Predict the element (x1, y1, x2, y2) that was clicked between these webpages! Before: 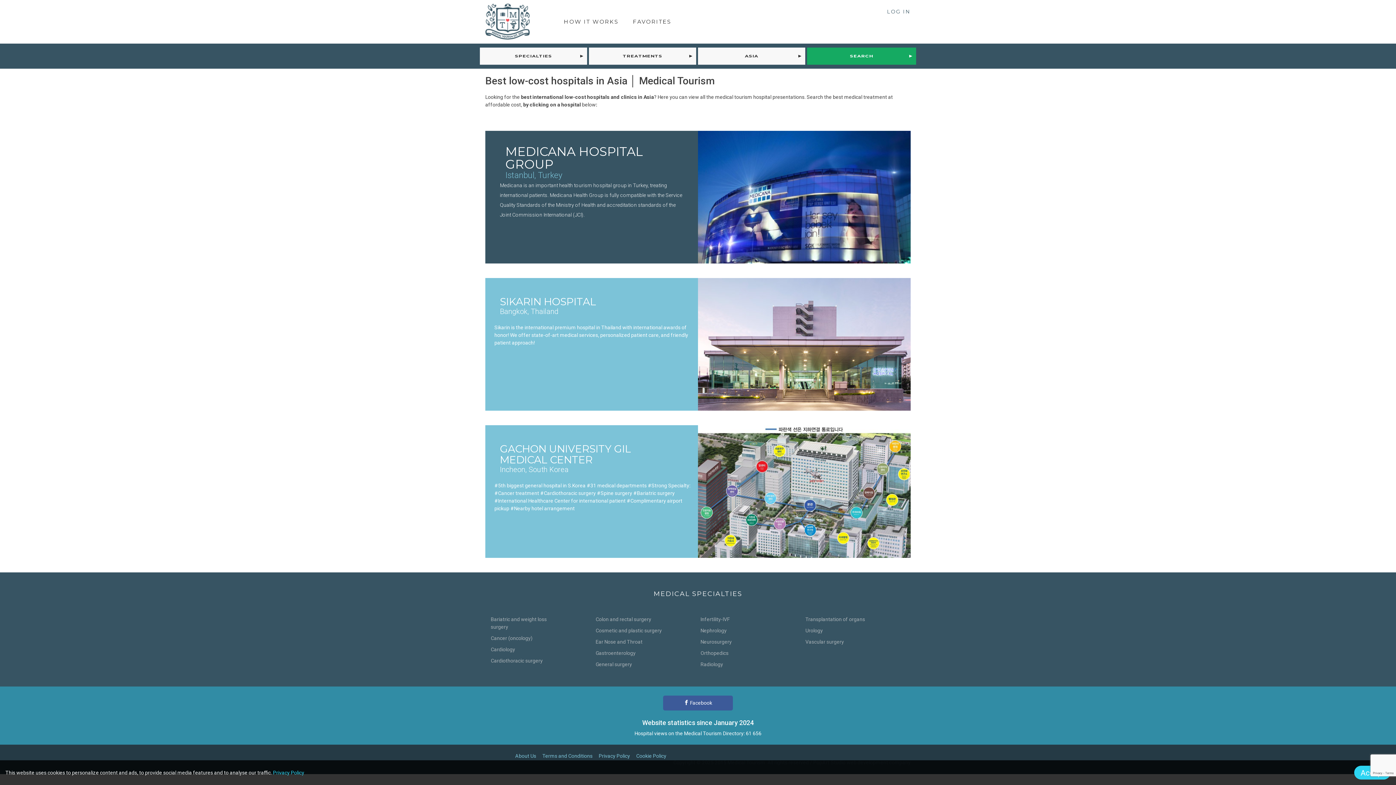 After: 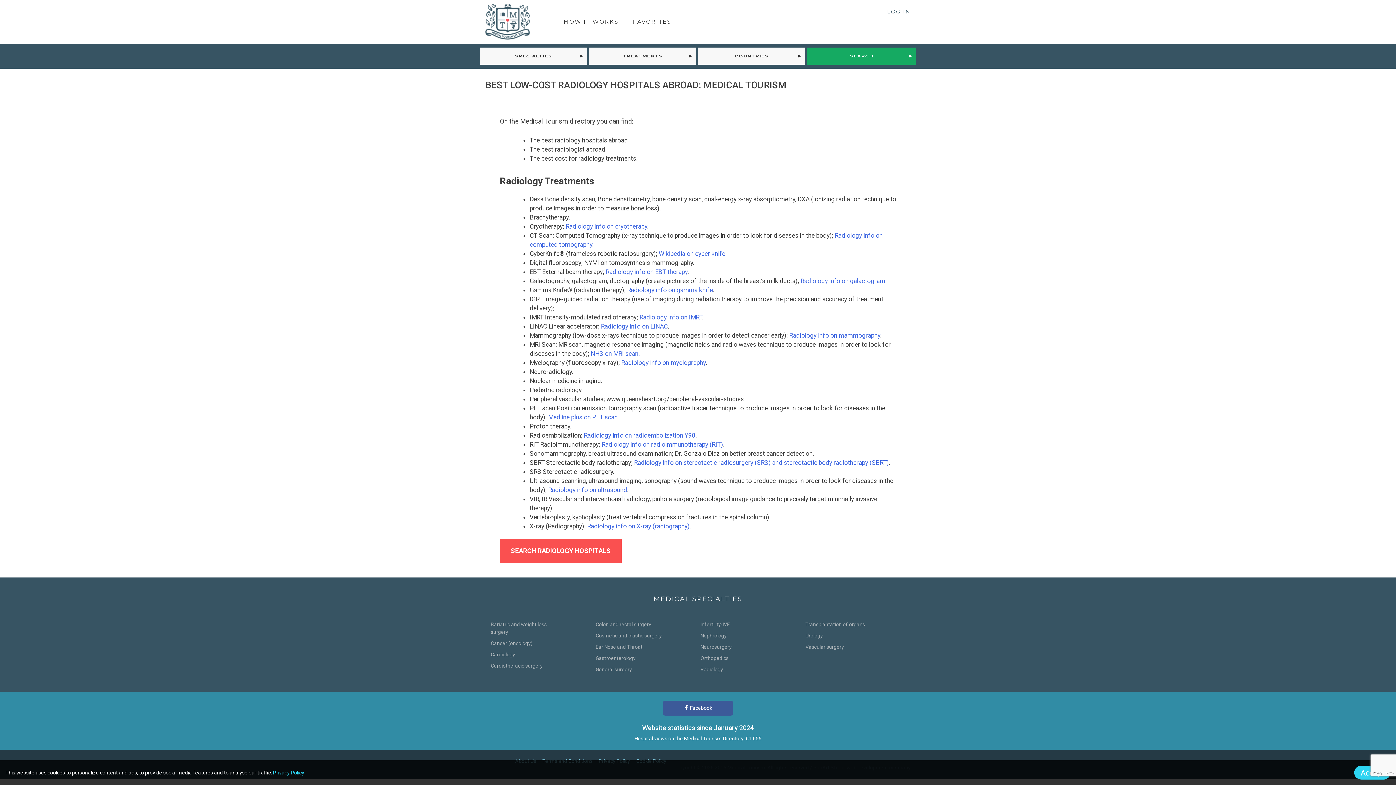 Action: label: Radiology bbox: (700, 661, 723, 667)